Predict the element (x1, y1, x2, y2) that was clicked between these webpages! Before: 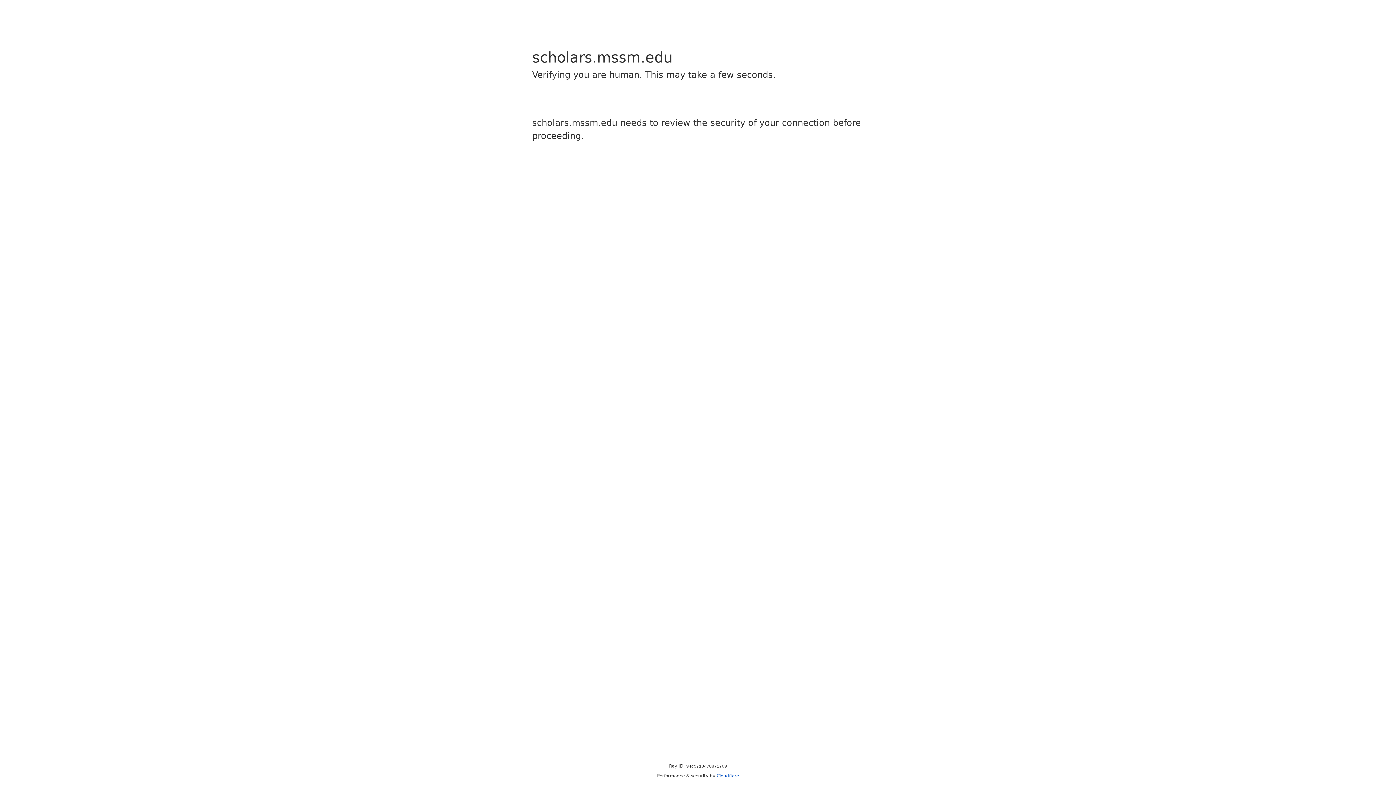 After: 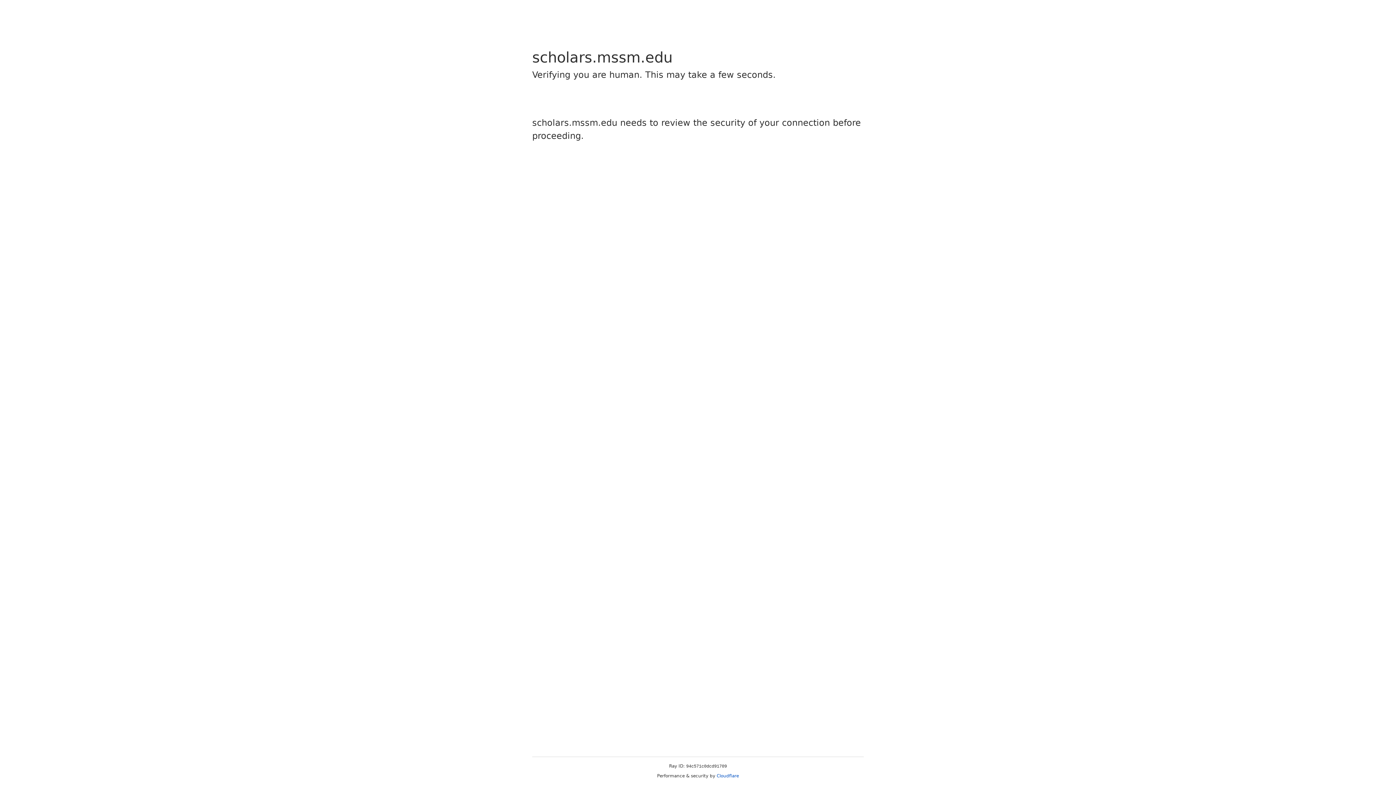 Action: bbox: (716, 773, 739, 778) label: Cloudflare